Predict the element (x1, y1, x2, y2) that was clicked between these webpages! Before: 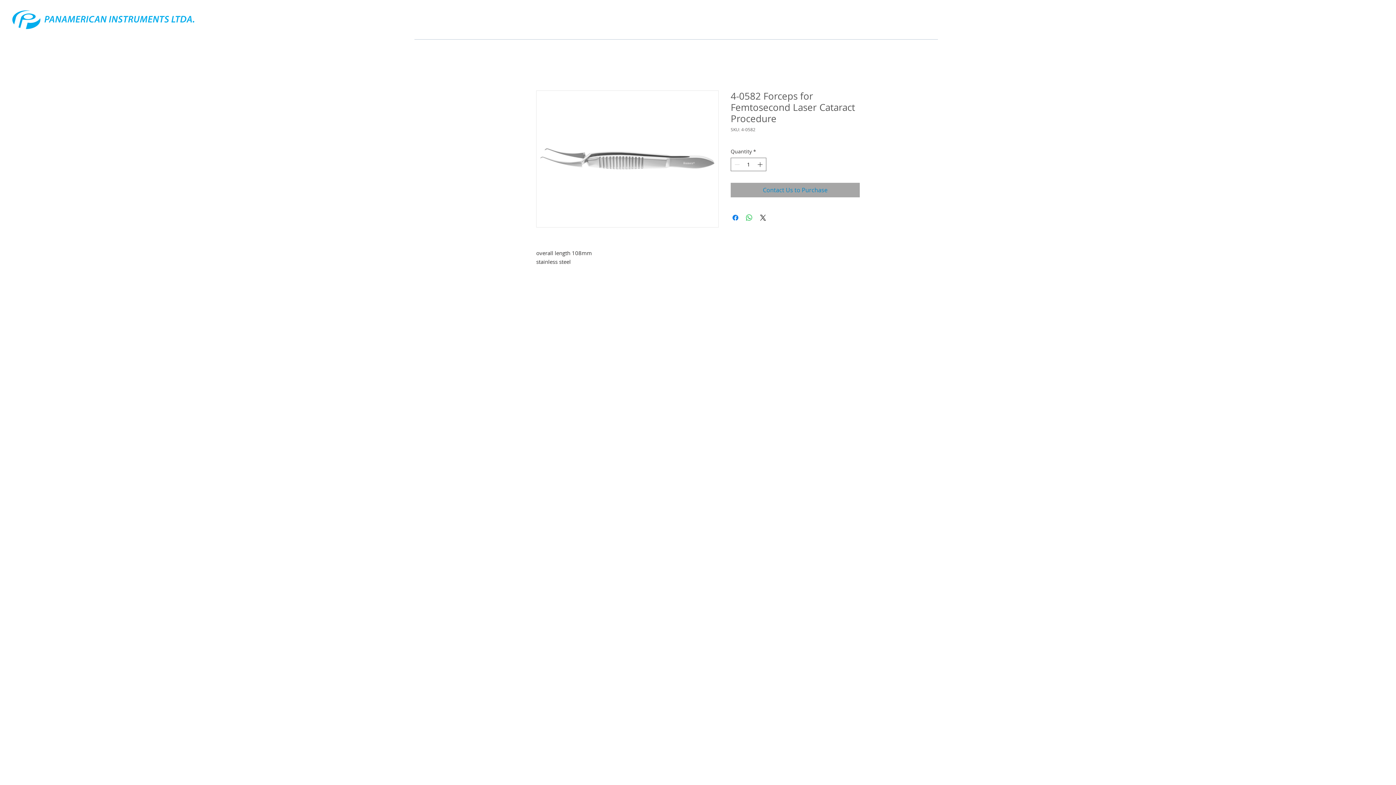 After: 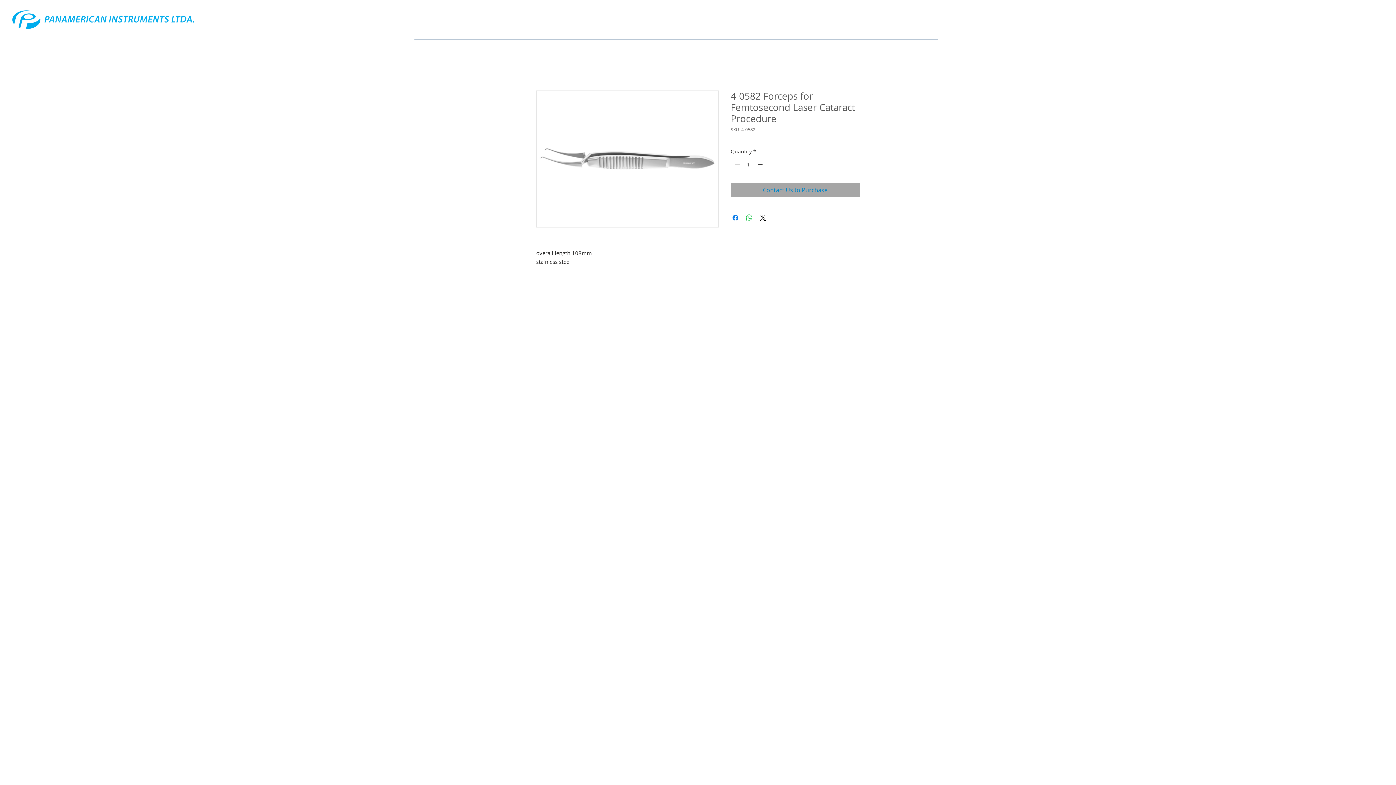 Action: label: Increment bbox: (756, 158, 765, 170)